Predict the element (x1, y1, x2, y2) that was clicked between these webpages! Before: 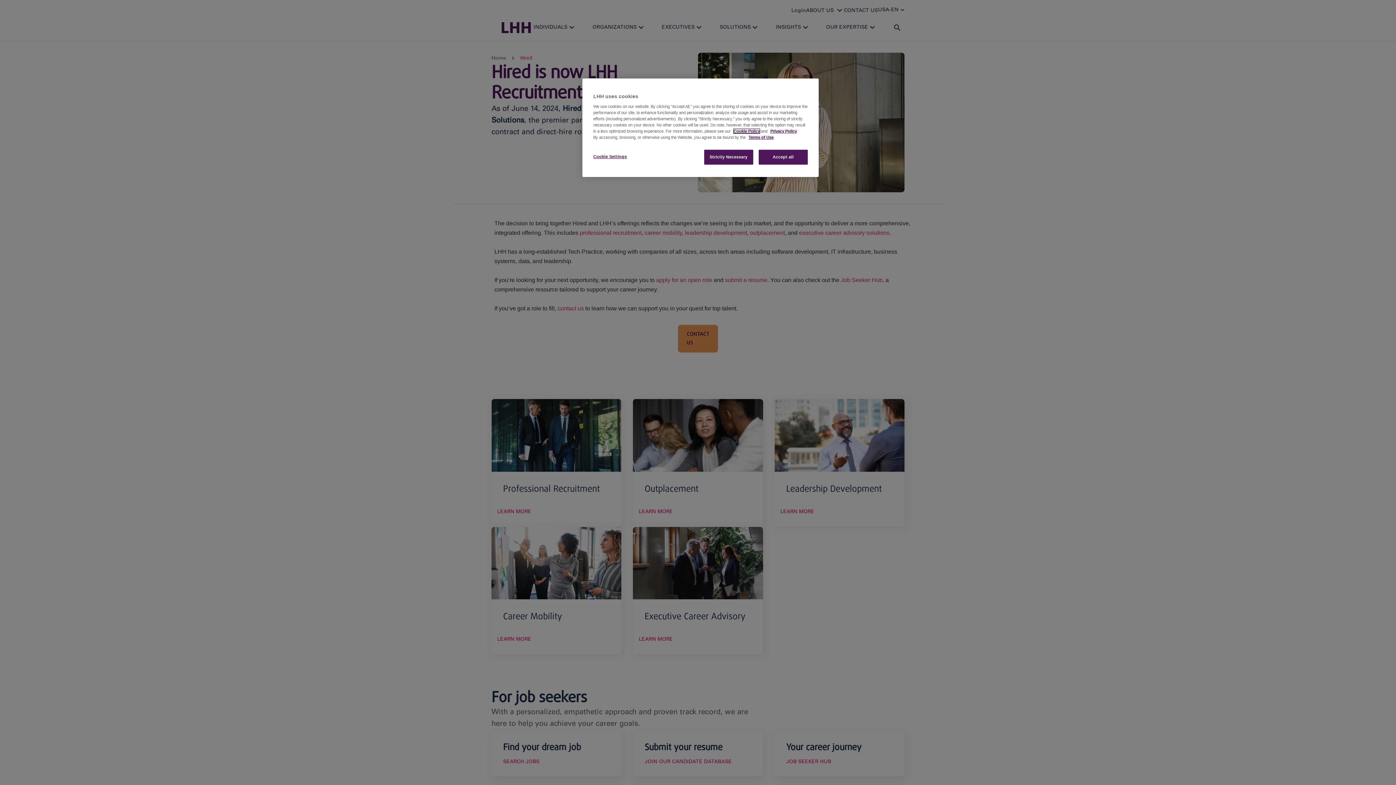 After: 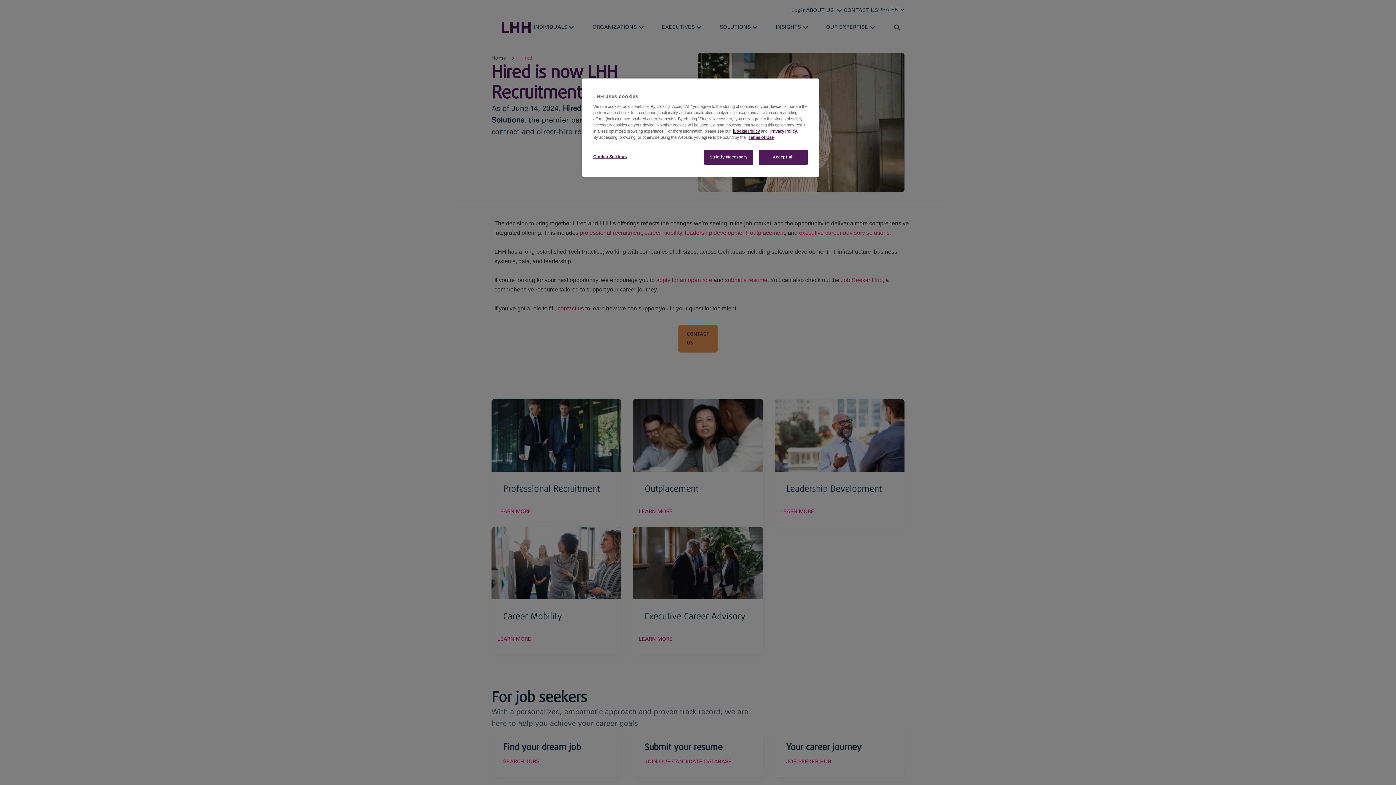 Action: label: Cookie Policy bbox: (733, 129, 760, 133)